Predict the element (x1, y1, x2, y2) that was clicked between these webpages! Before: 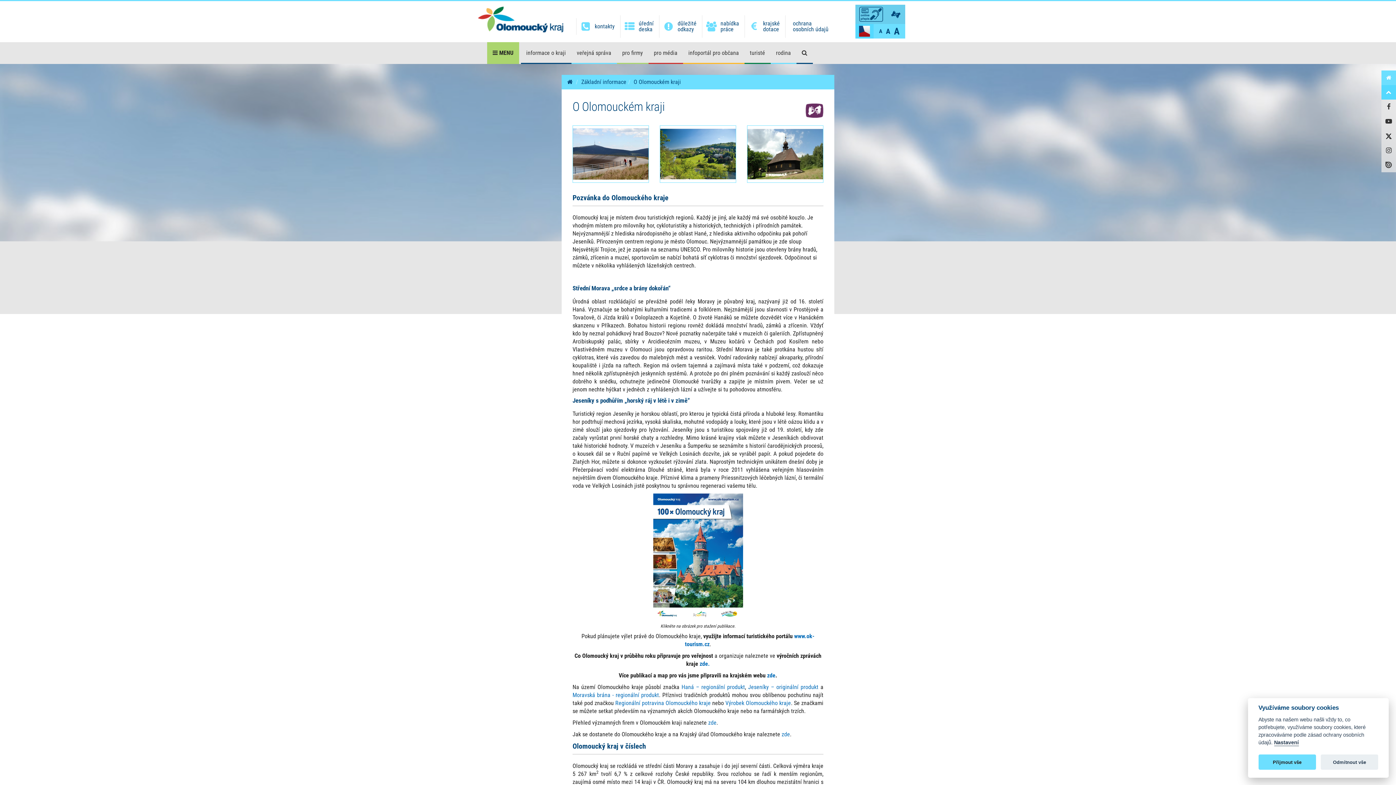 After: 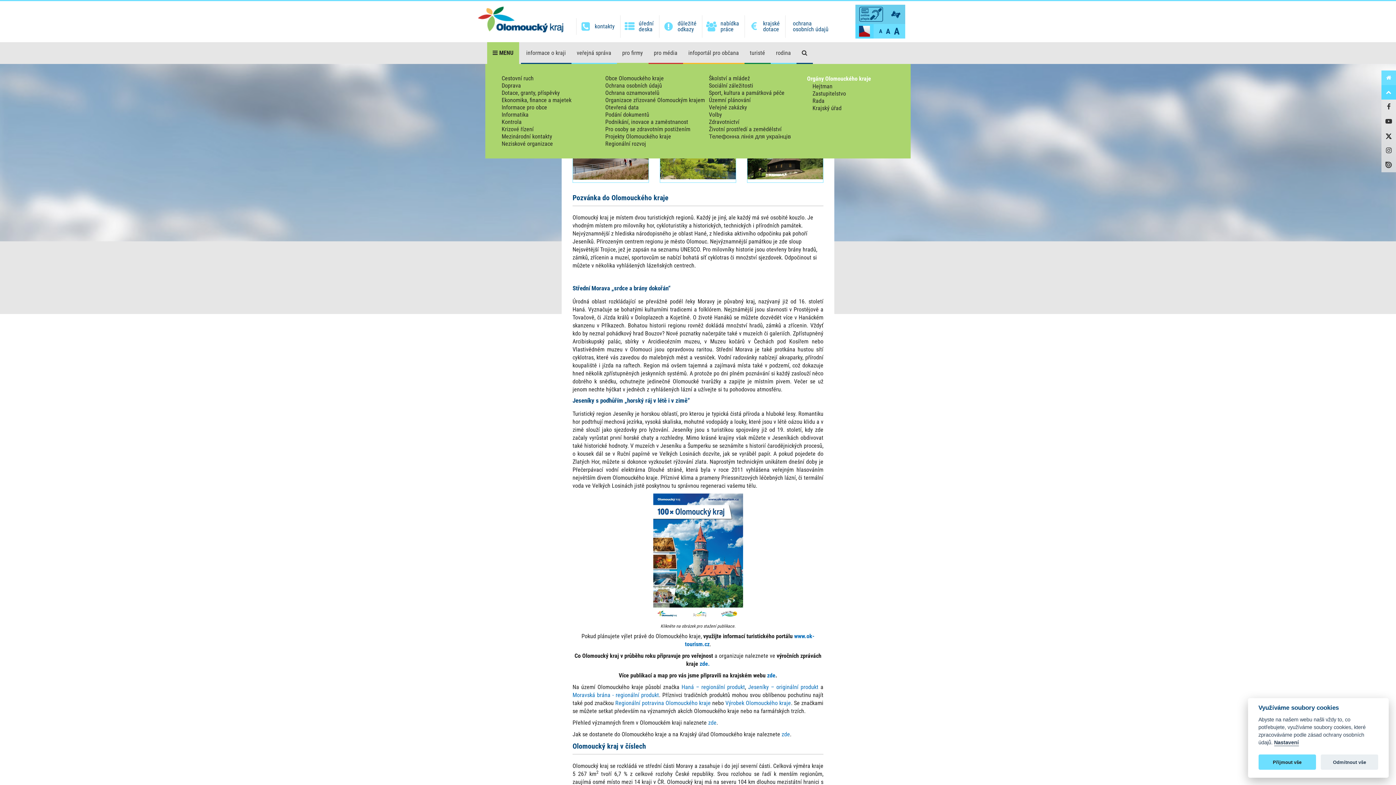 Action: label:  MENU bbox: (485, 42, 520, 64)